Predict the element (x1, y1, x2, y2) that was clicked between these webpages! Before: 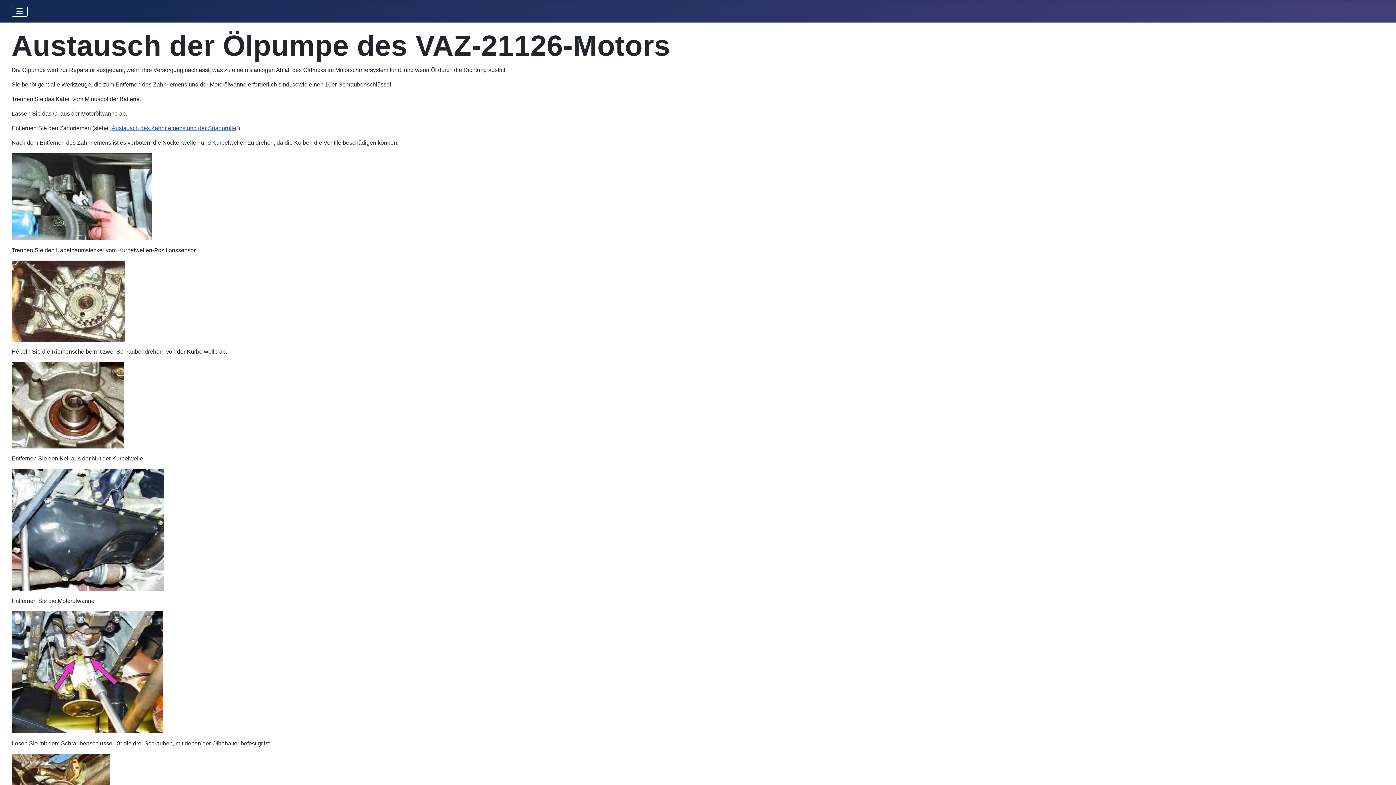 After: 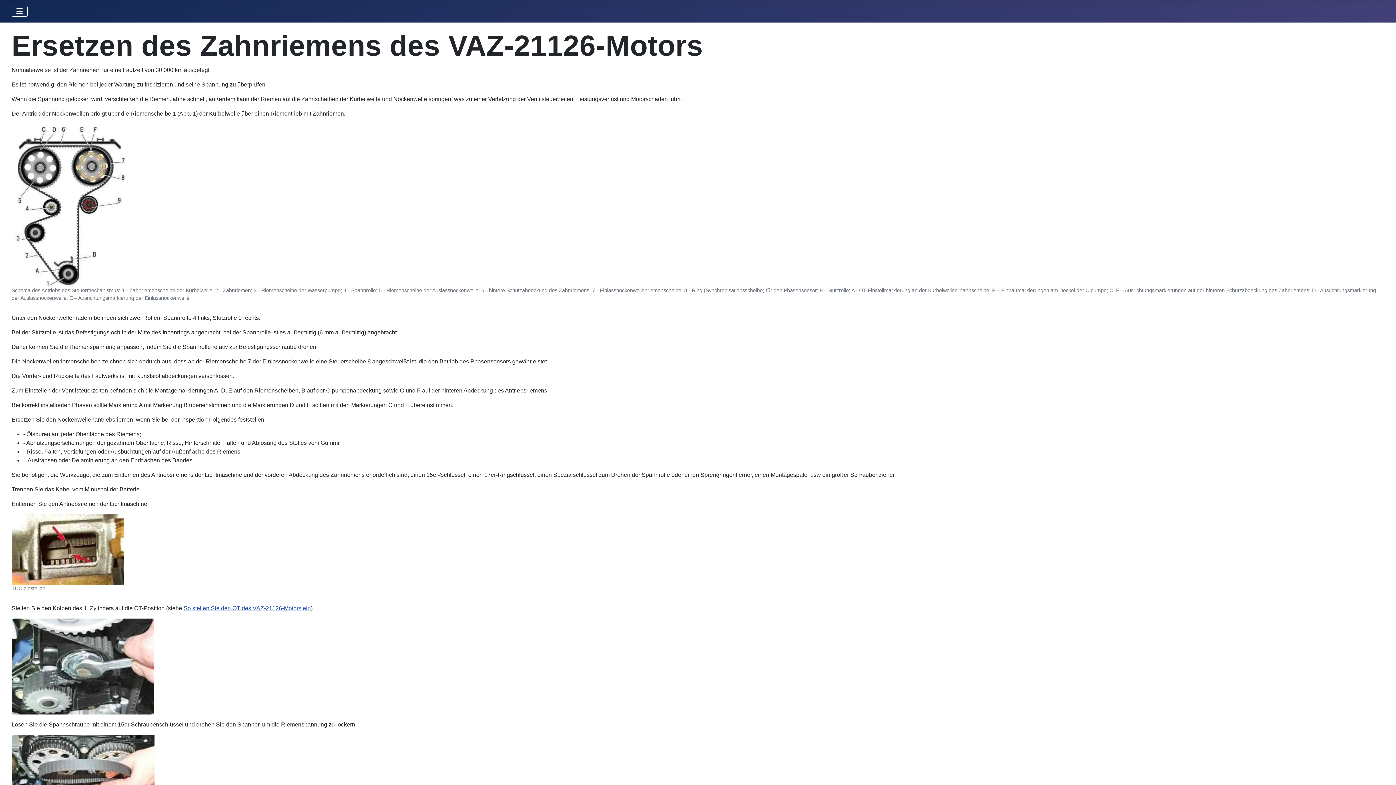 Action: label: Austausch des Zahnriemens und der Spannrolle bbox: (111, 125, 236, 131)